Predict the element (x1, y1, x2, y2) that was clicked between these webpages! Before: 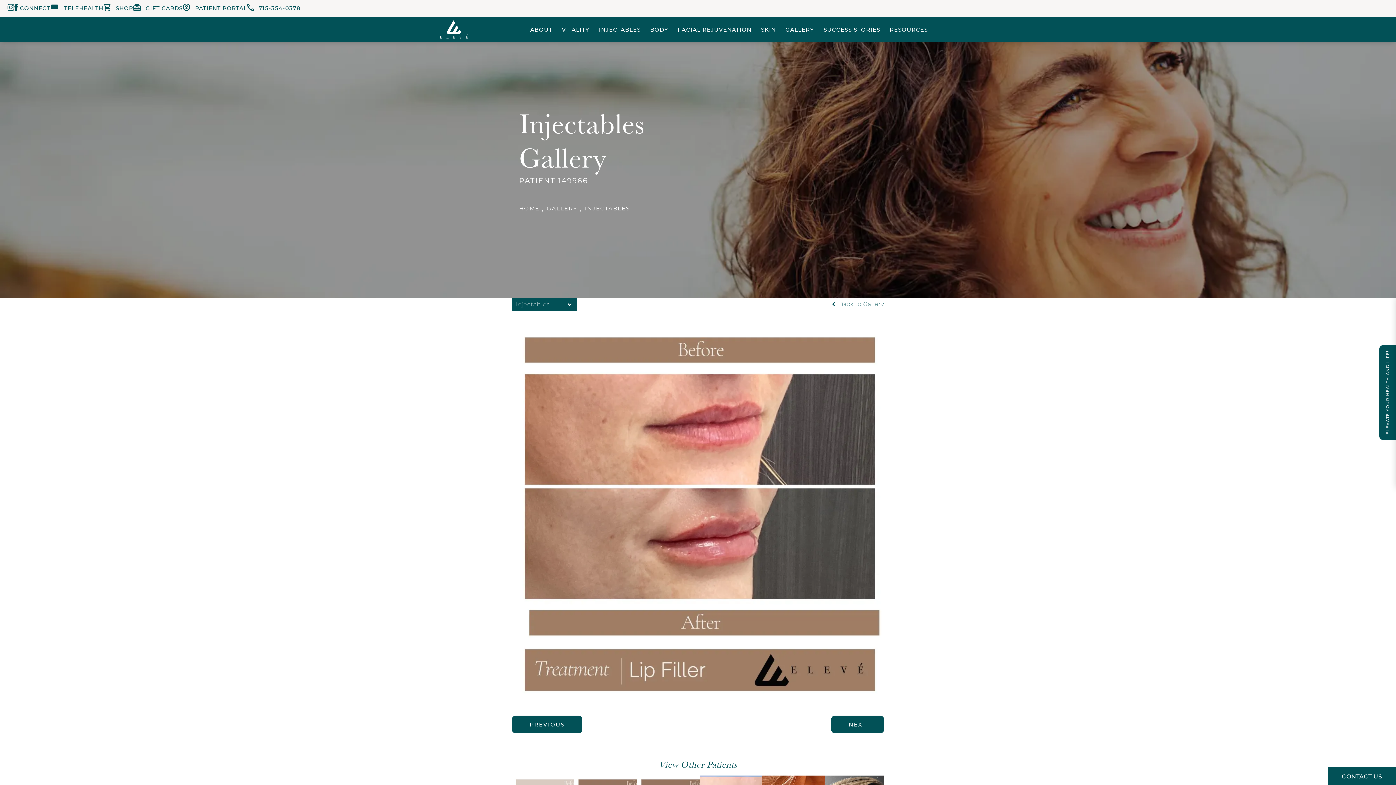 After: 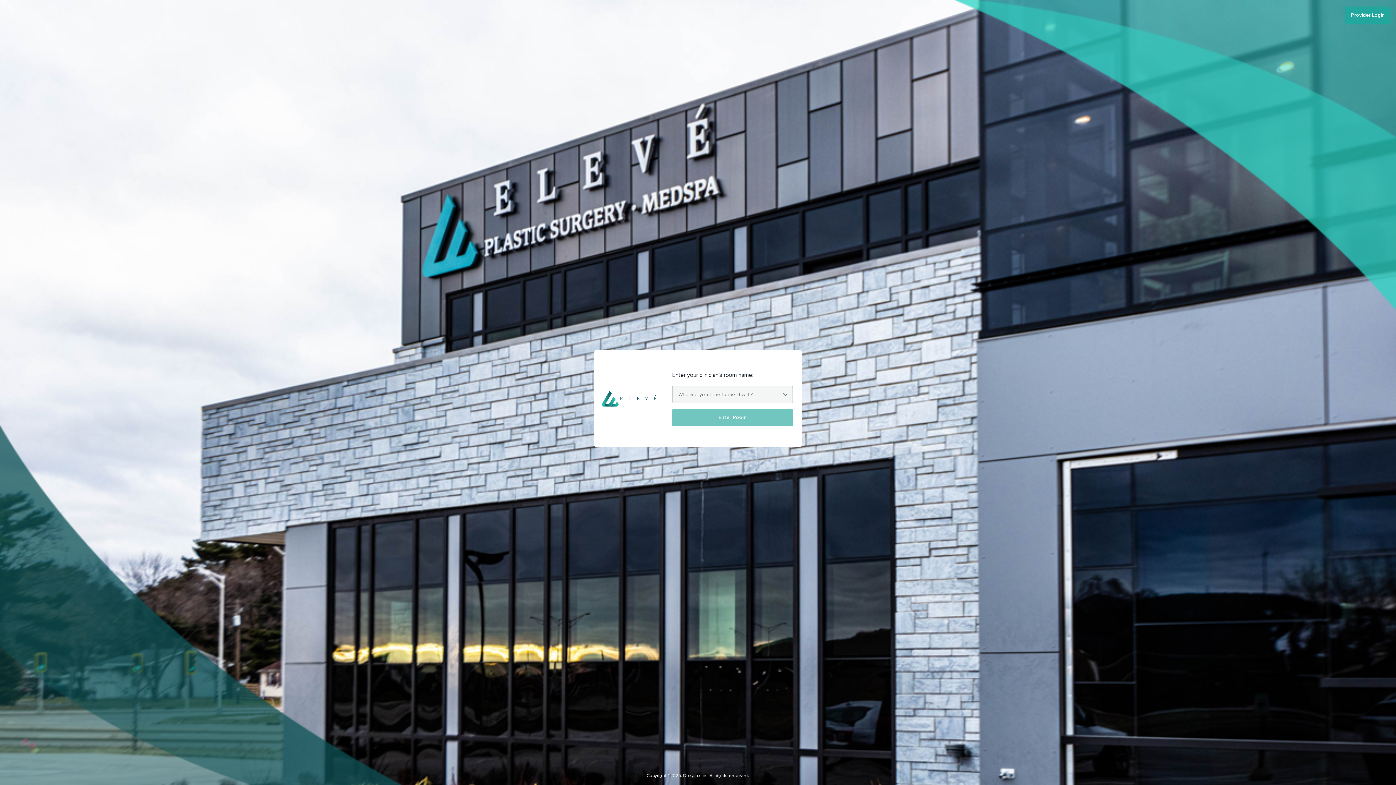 Action: label: TELEHEALTH bbox: (50, 2, 103, 13)